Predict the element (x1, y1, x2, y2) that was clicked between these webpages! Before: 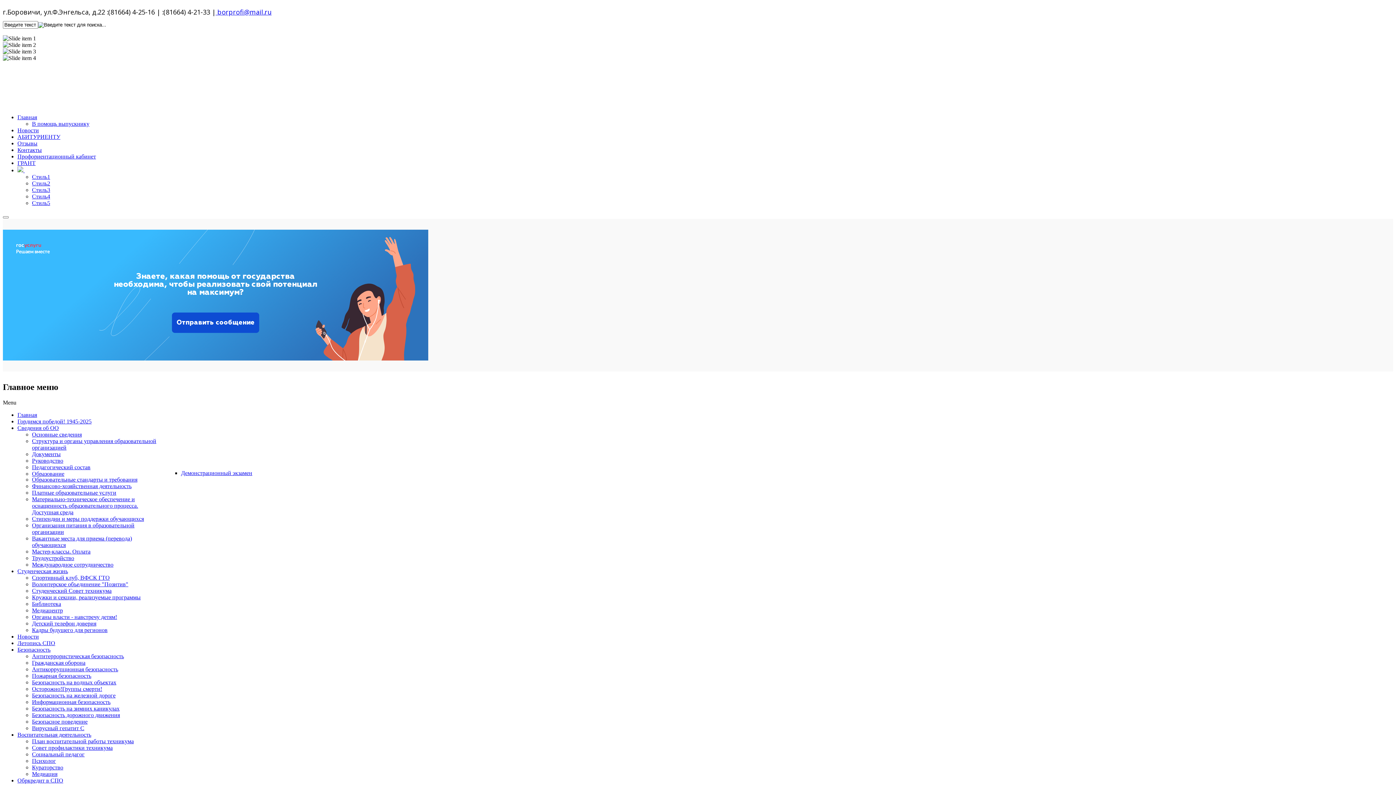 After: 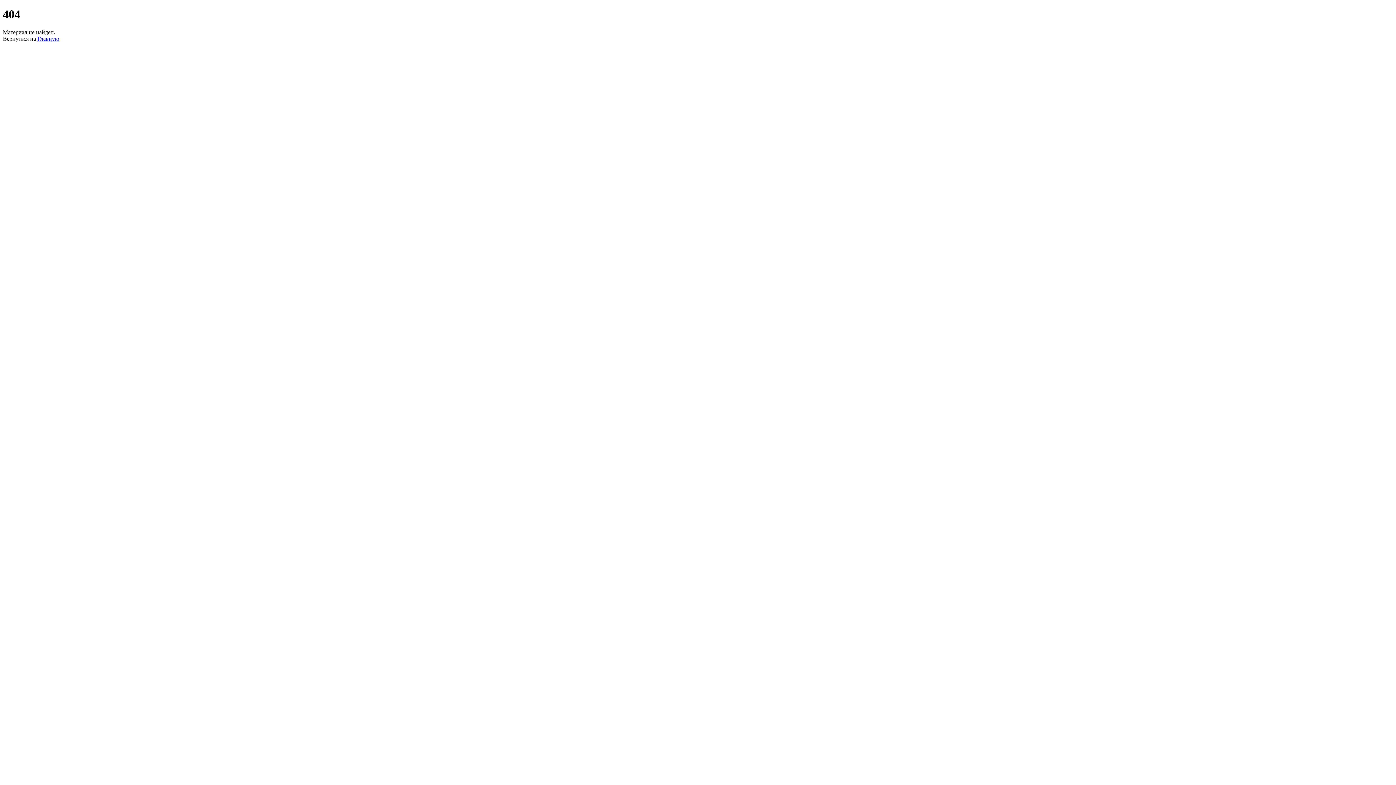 Action: label: Кадры будущего для регионов bbox: (32, 627, 107, 633)